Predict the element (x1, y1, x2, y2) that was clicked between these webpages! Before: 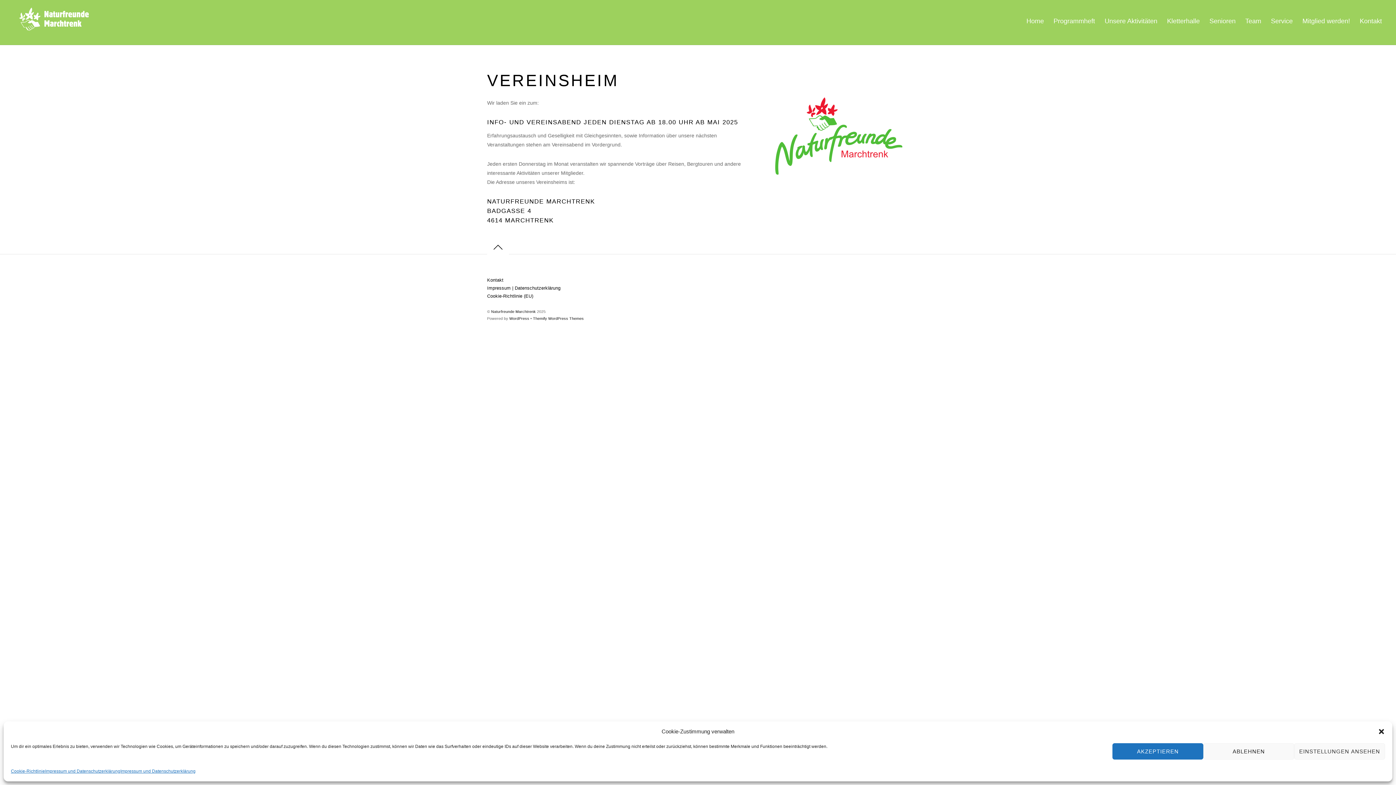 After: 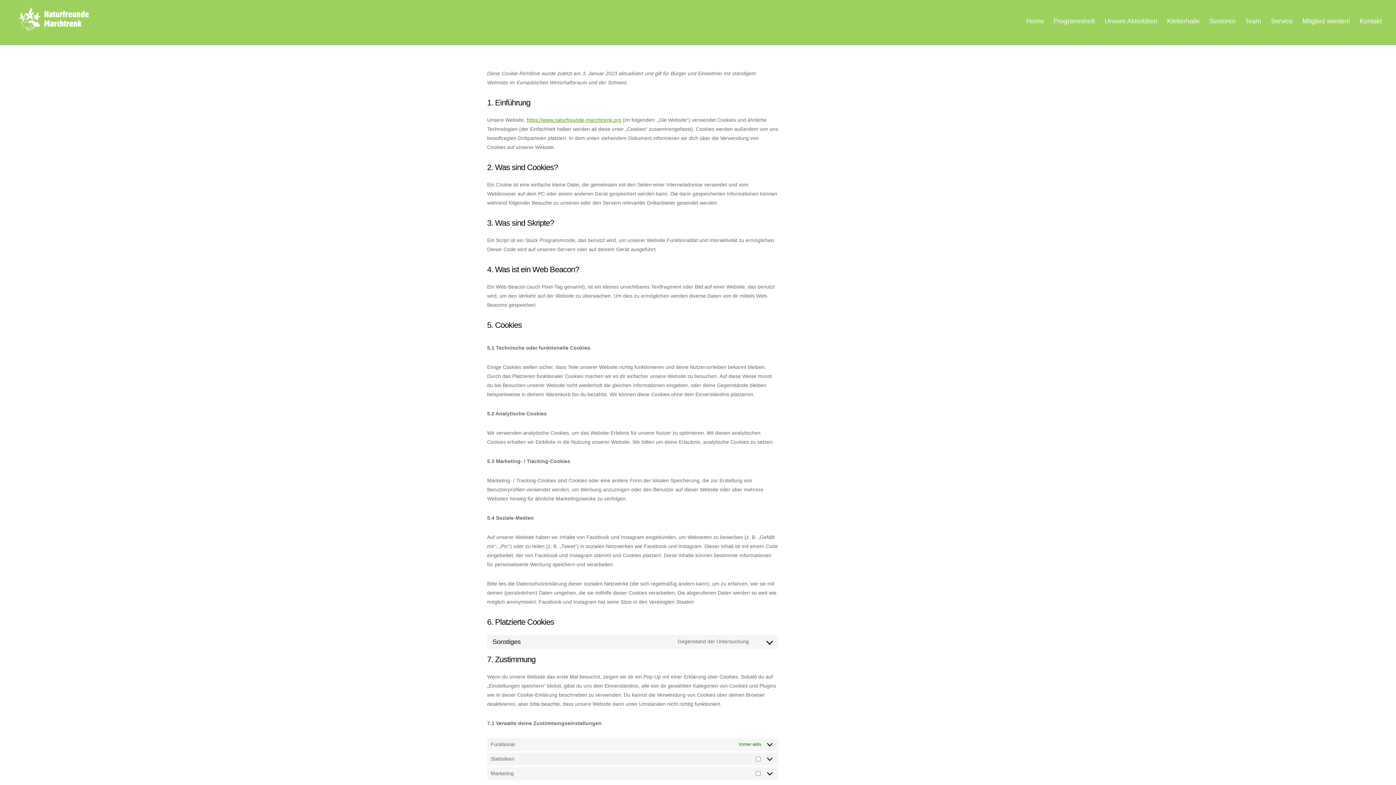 Action: bbox: (487, 293, 533, 298) label: Cookie-Richtlinie (EU)